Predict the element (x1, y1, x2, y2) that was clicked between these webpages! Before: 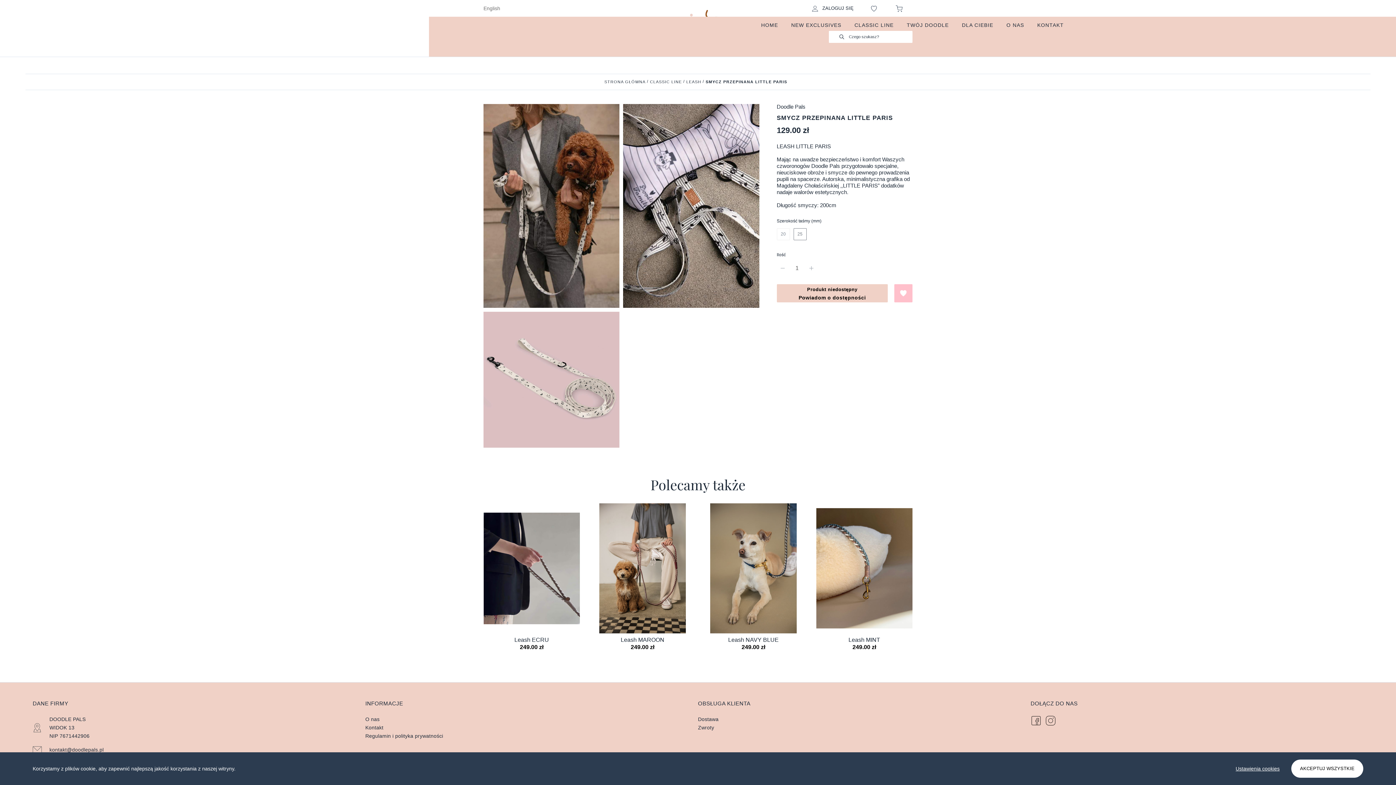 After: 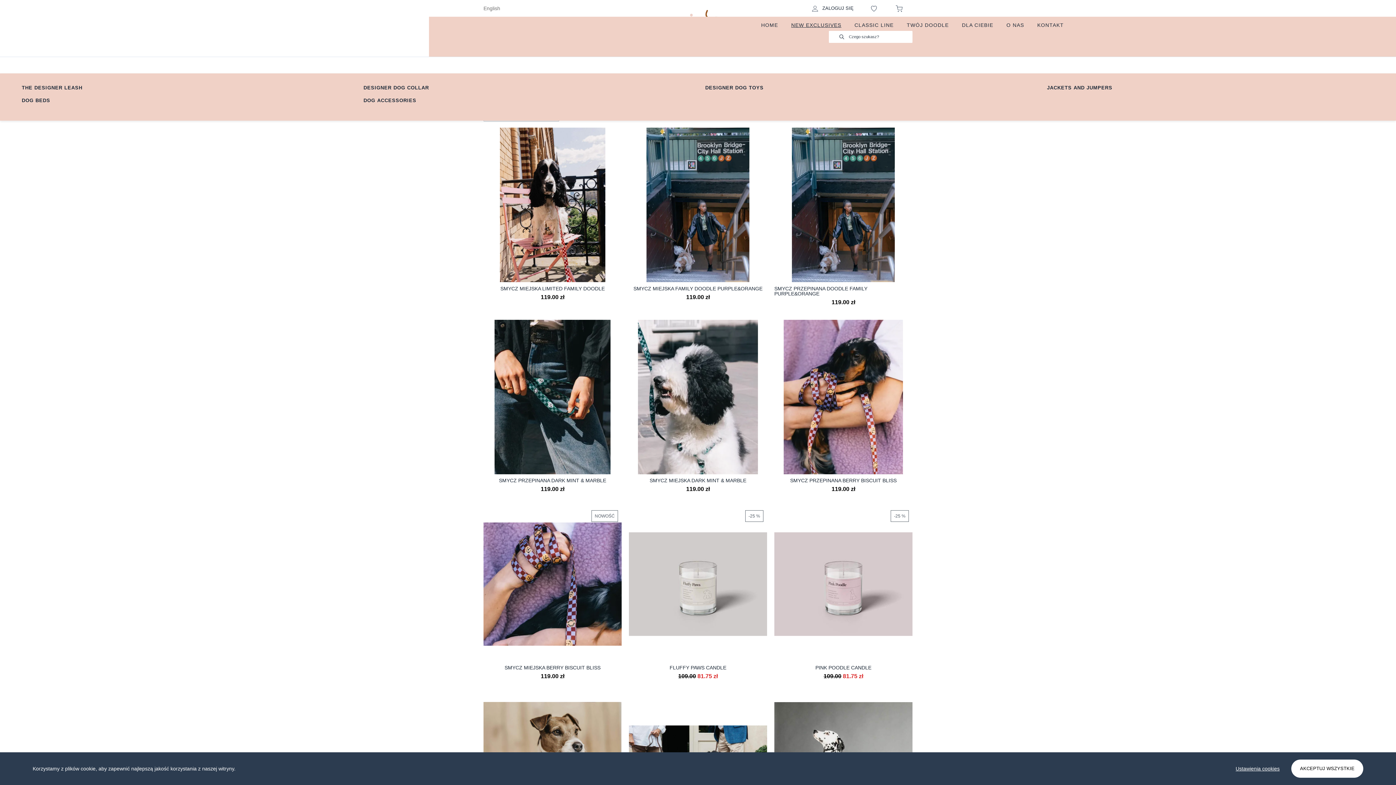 Action: bbox: (791, 22, 841, 28) label: NEW EXCLUSIVES